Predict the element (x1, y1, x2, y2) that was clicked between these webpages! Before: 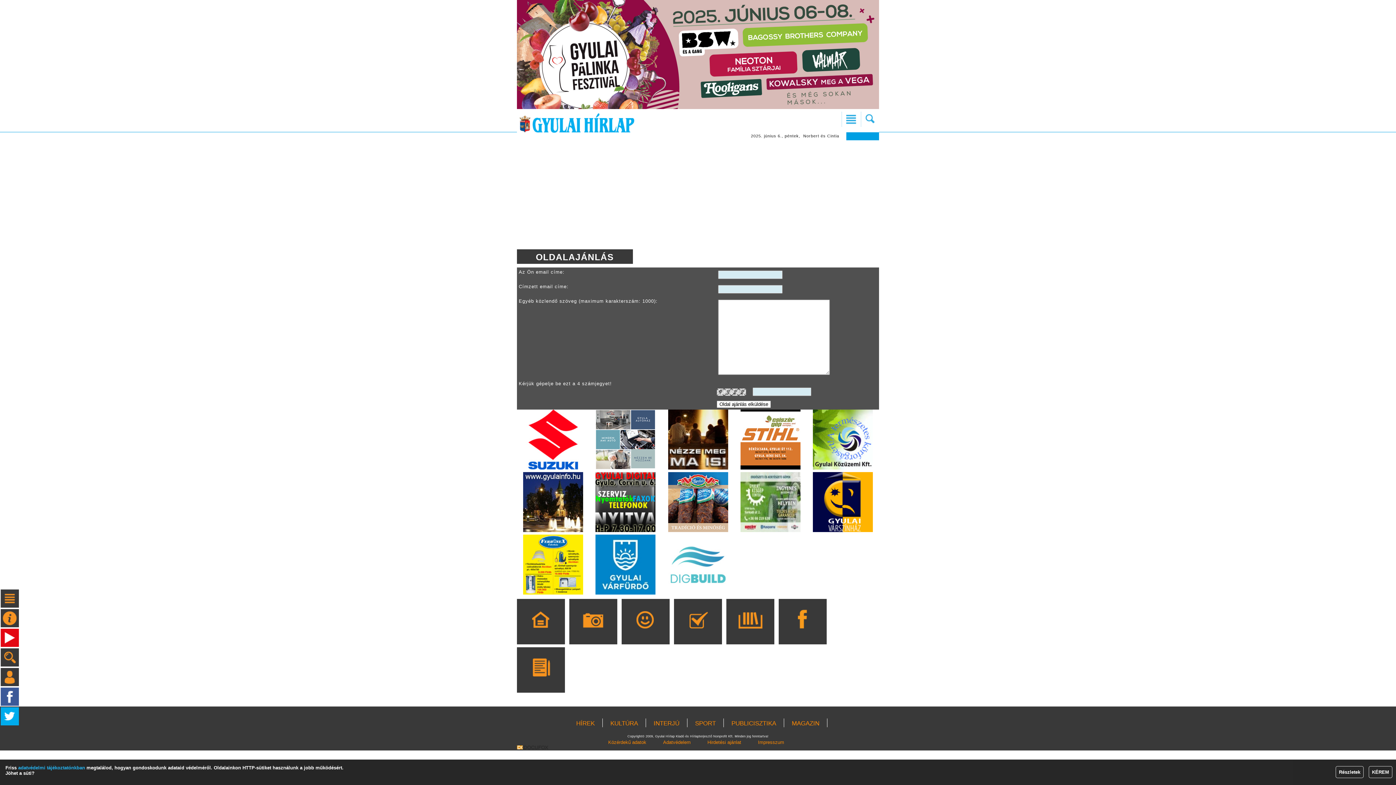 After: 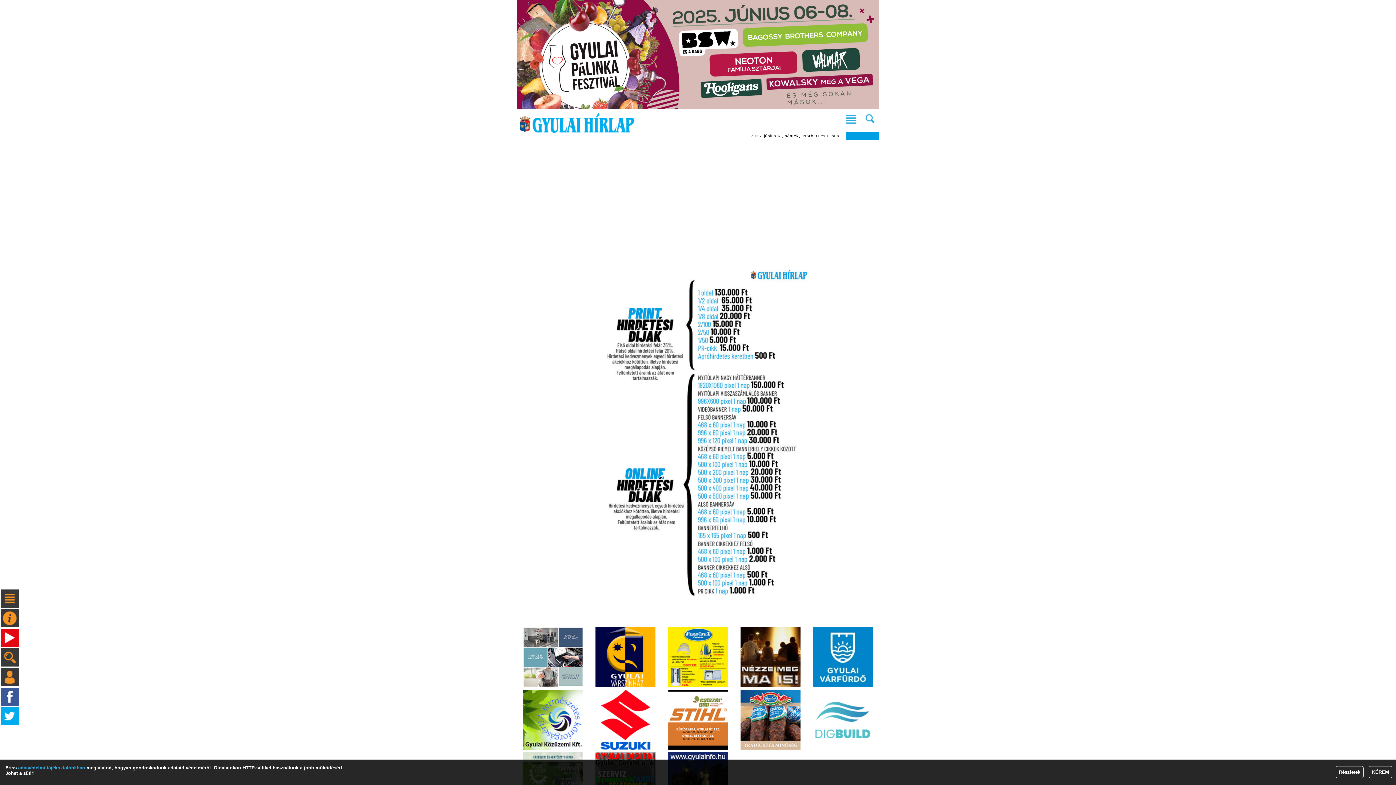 Action: label: Hirdetési ajánlat bbox: (700, 739, 749, 745)